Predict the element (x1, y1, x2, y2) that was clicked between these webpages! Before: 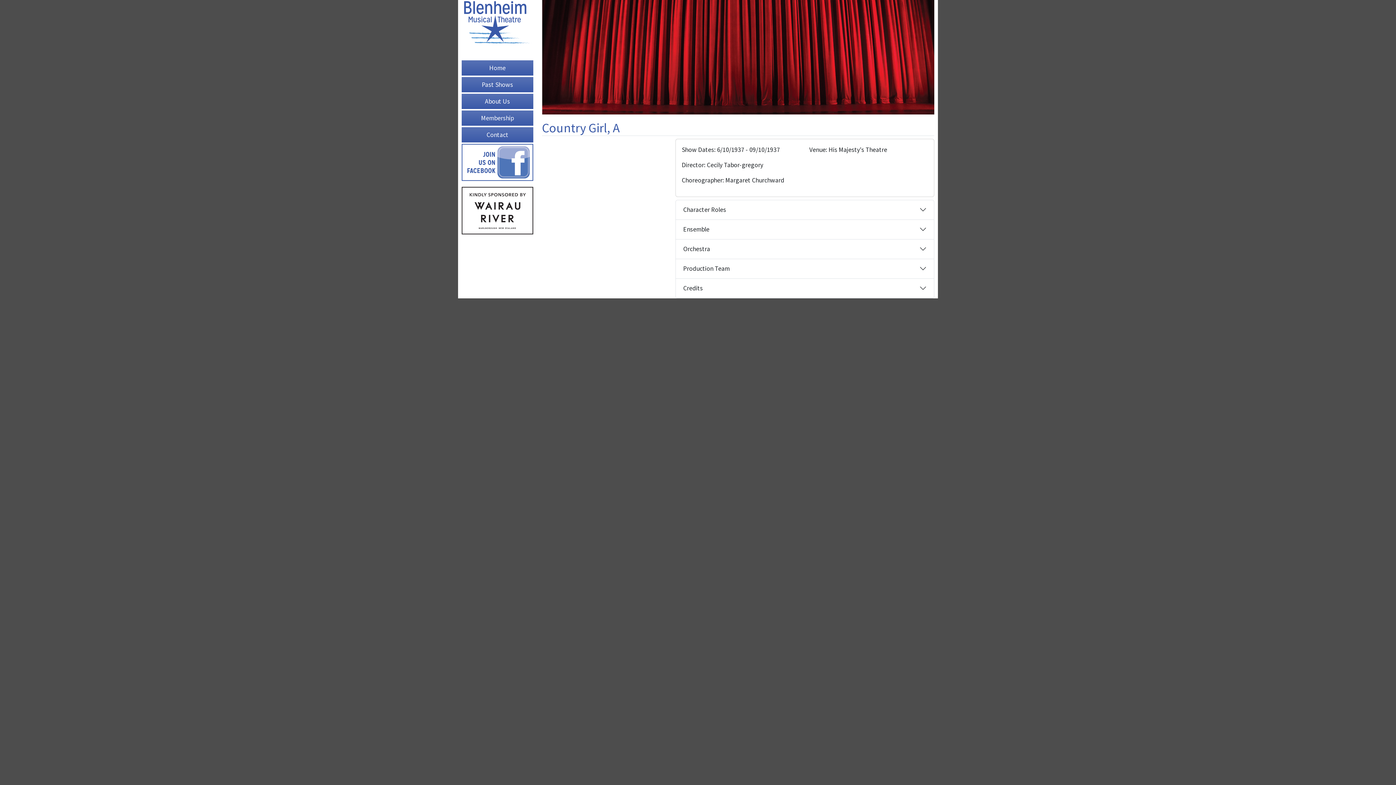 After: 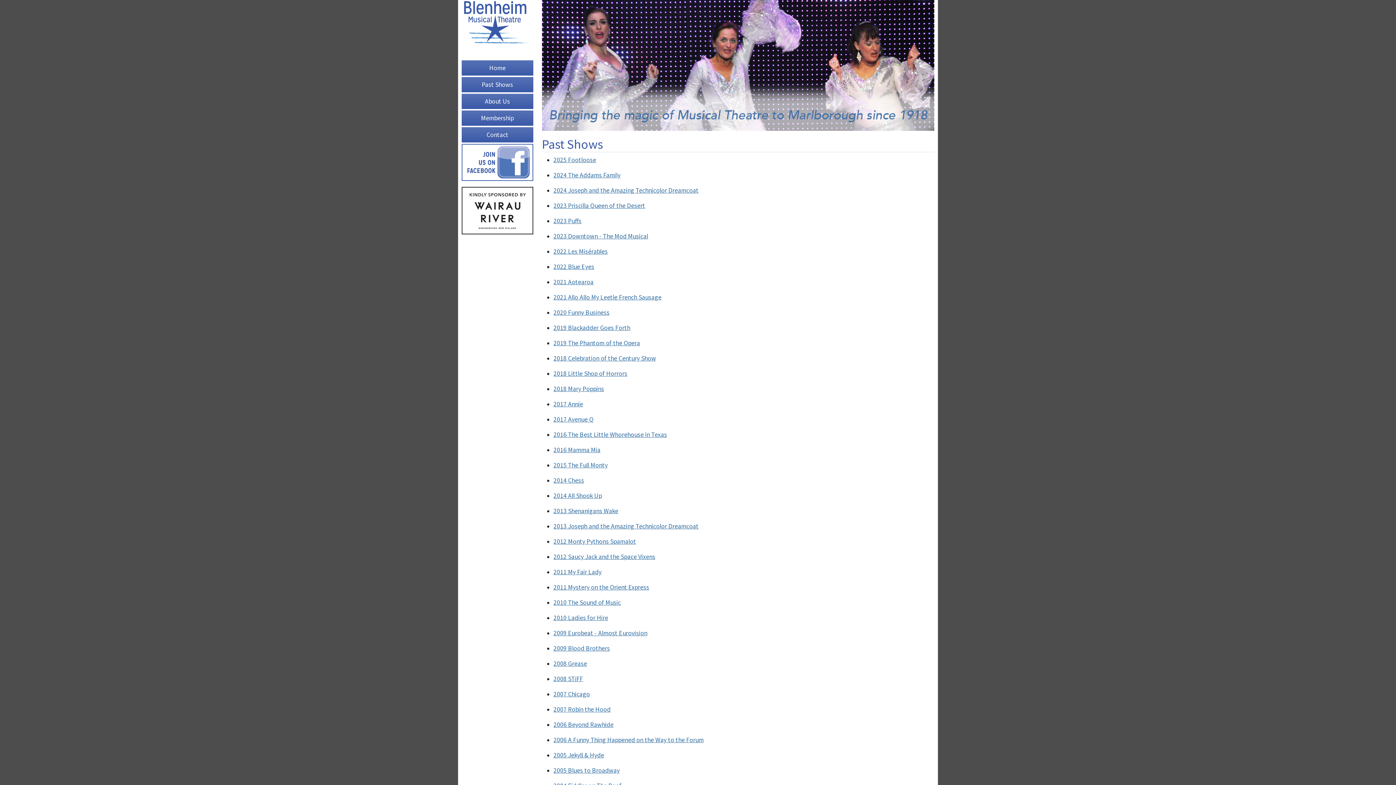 Action: label: Past Shows bbox: (461, 77, 533, 92)